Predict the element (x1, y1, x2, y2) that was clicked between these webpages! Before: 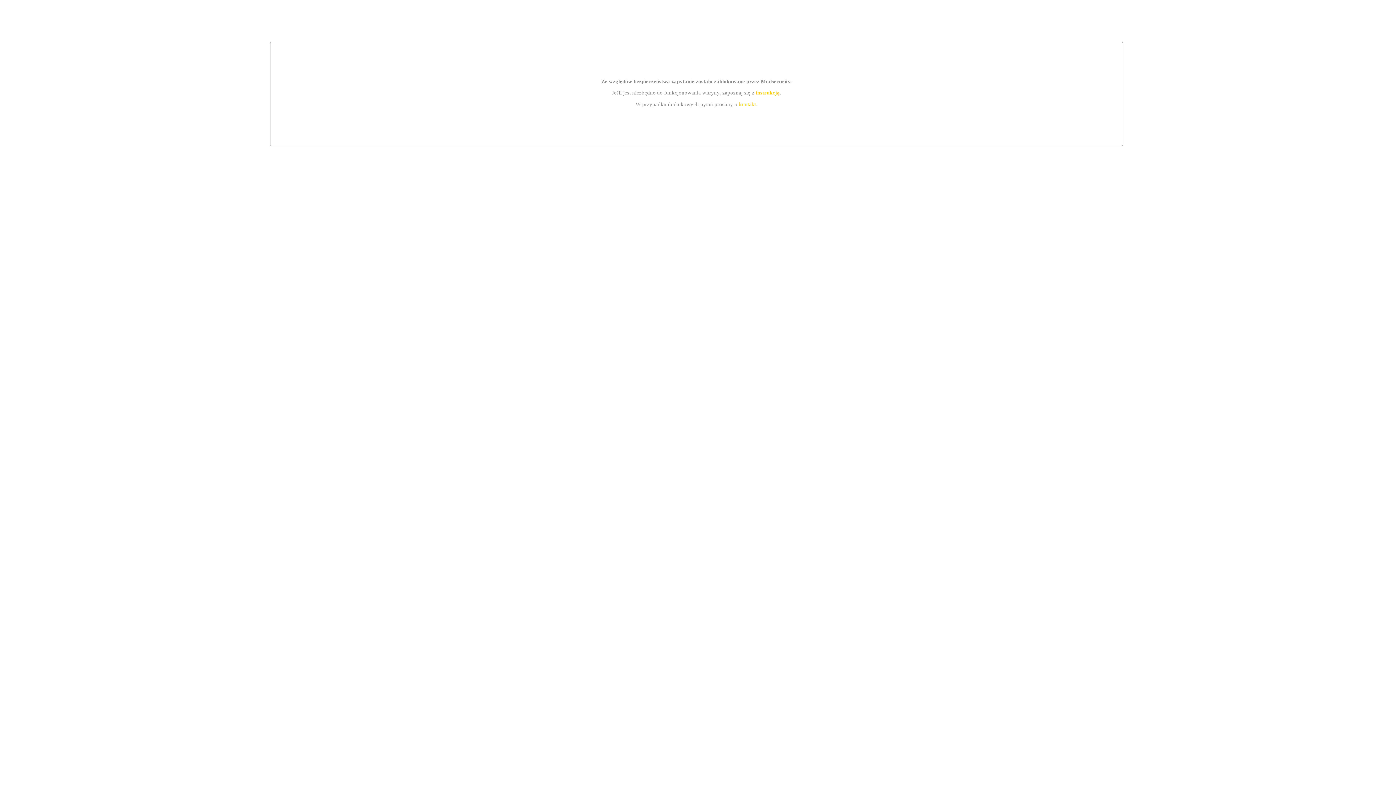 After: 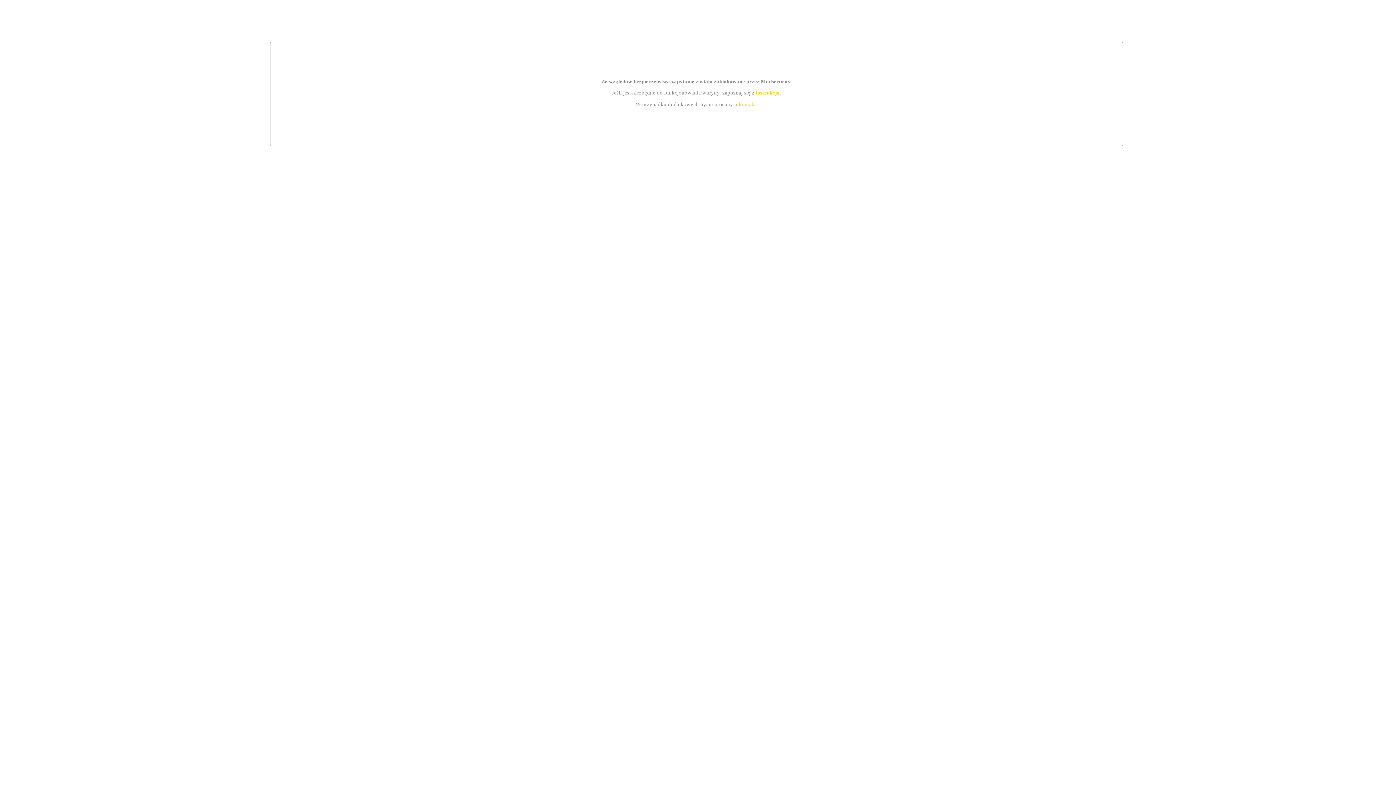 Action: label: instrukcją bbox: (755, 89, 779, 95)